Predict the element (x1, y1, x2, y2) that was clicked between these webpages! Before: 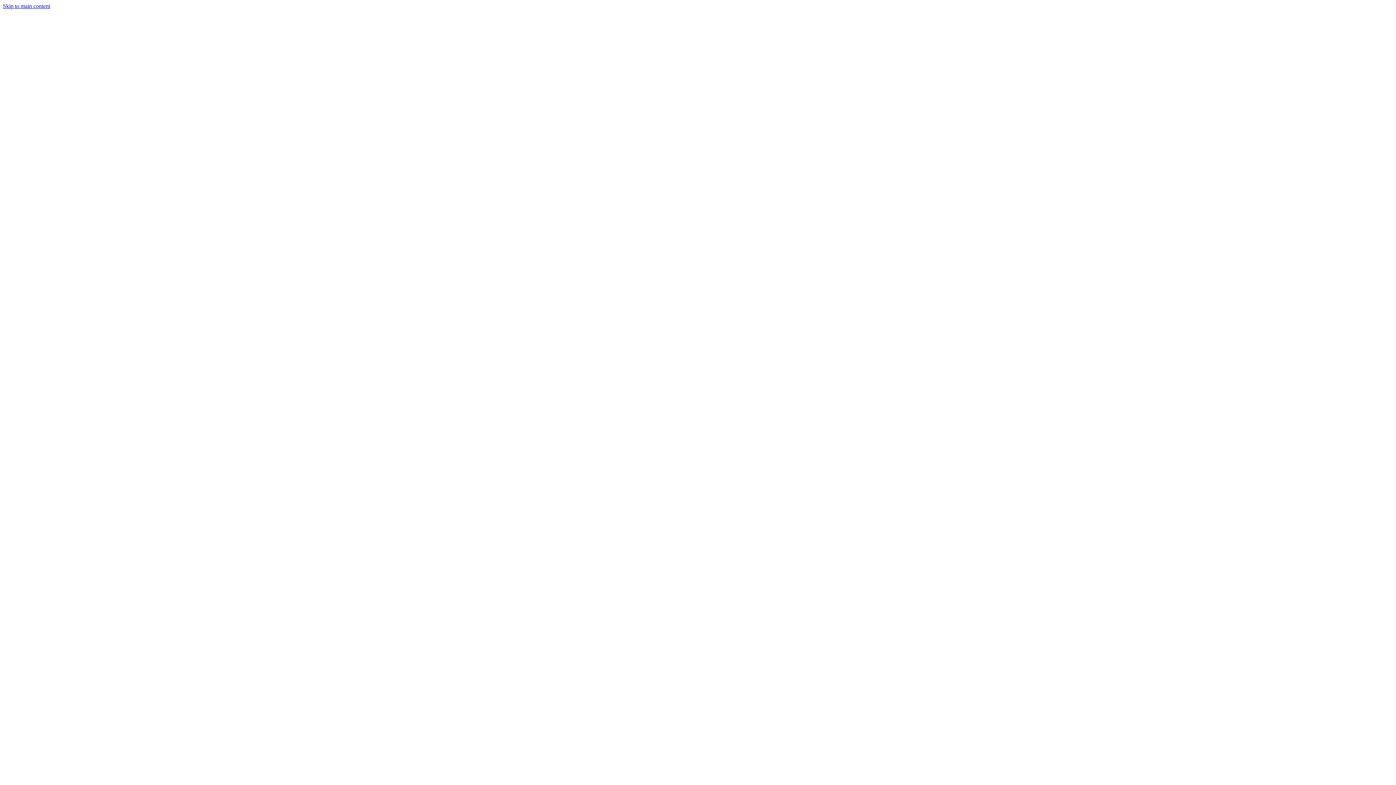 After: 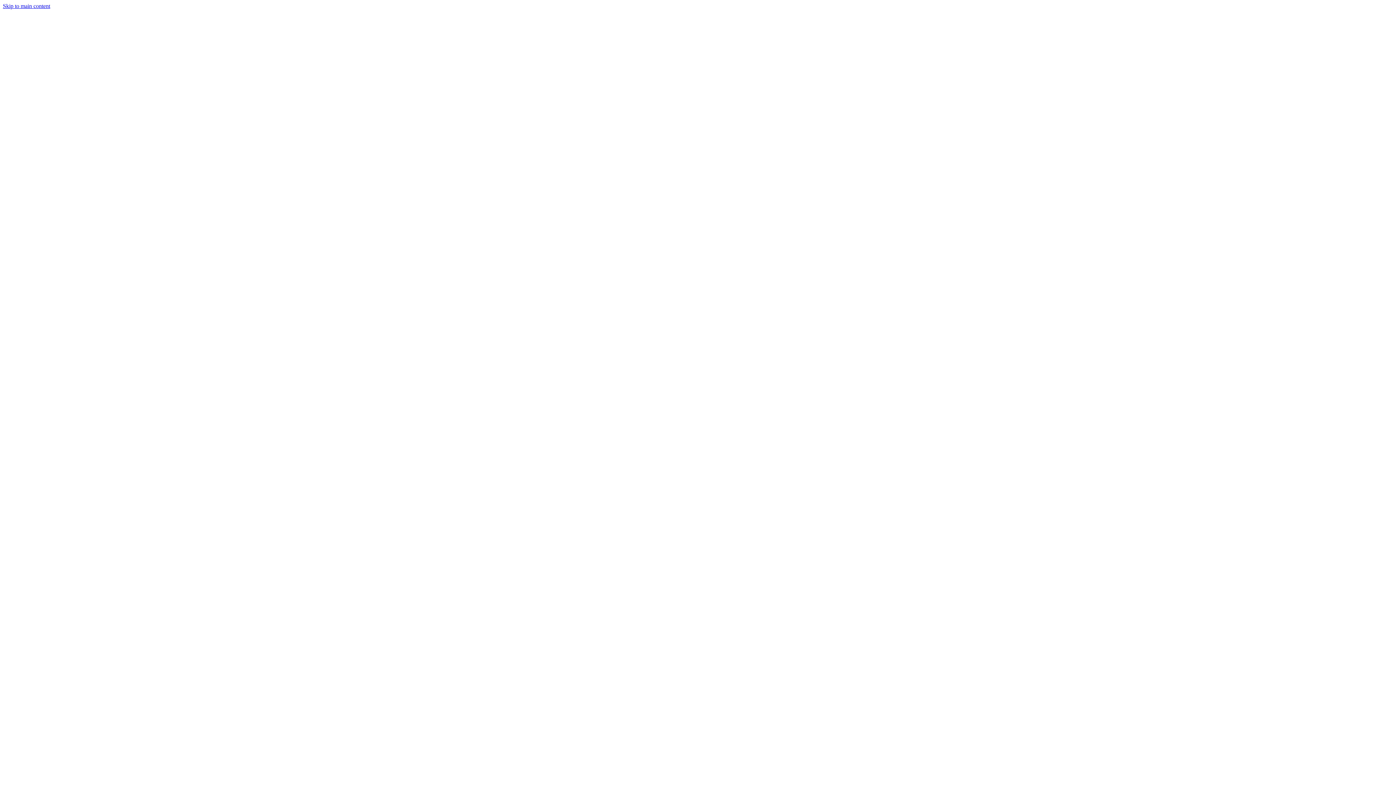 Action: bbox: (2, 231, 1393, 238)